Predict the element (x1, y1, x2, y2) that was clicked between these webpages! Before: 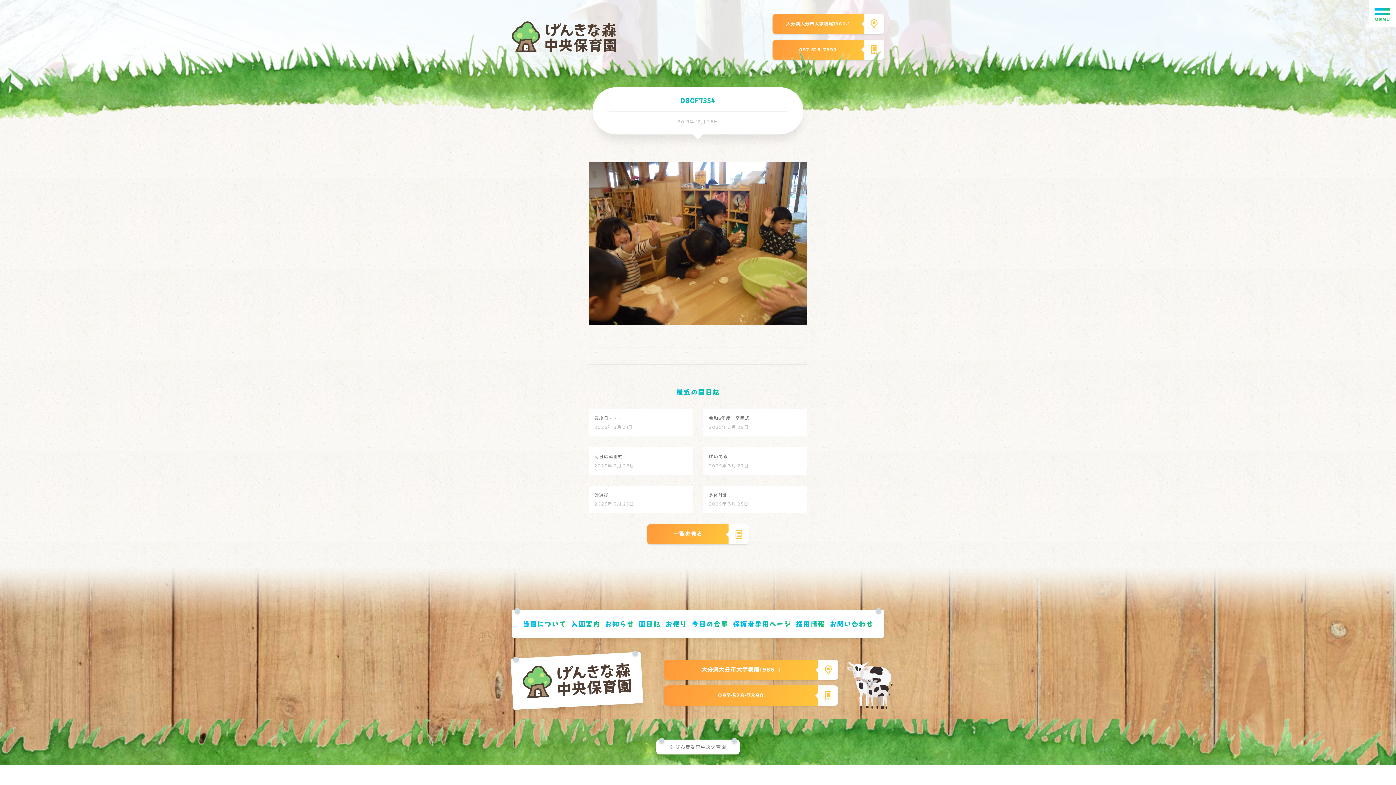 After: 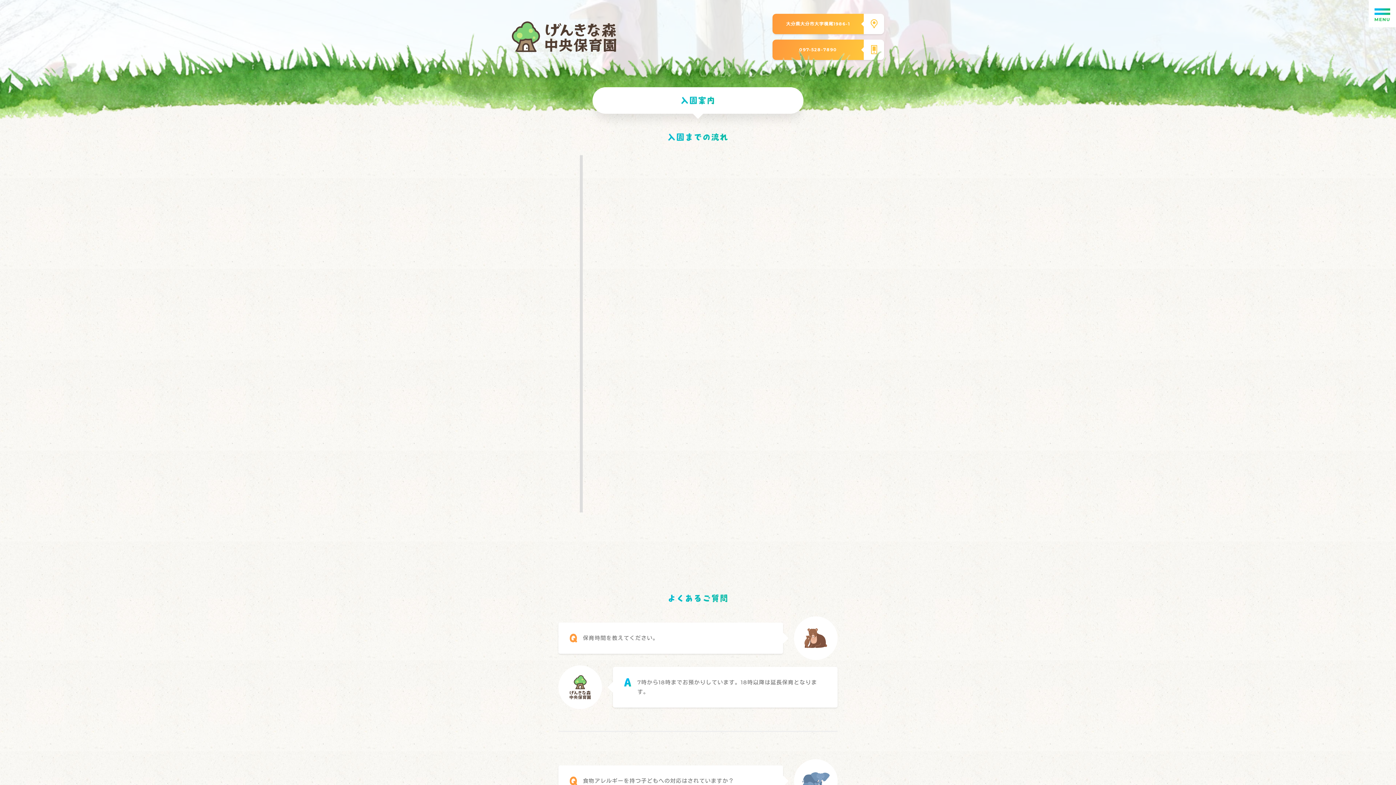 Action: label: 入園案内 bbox: (571, 613, 600, 635)